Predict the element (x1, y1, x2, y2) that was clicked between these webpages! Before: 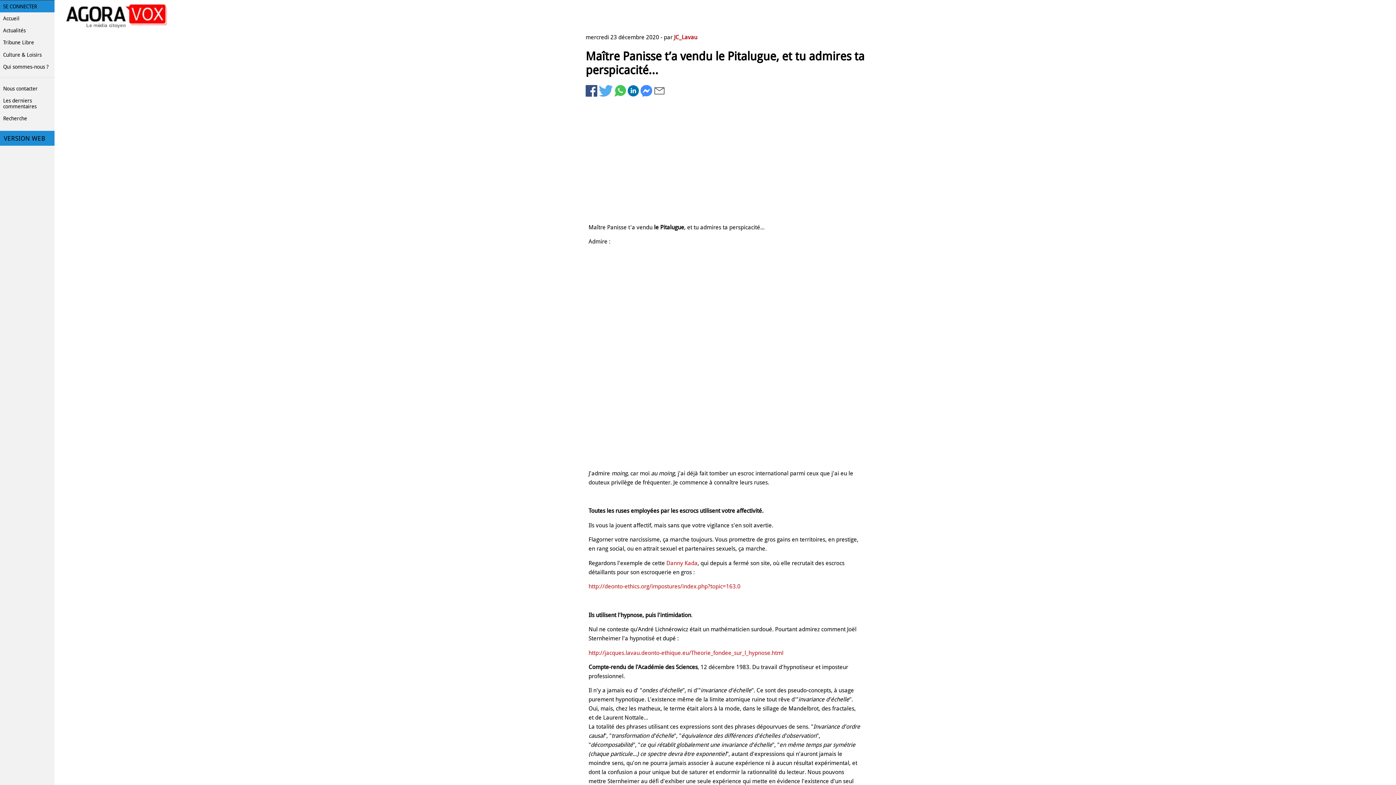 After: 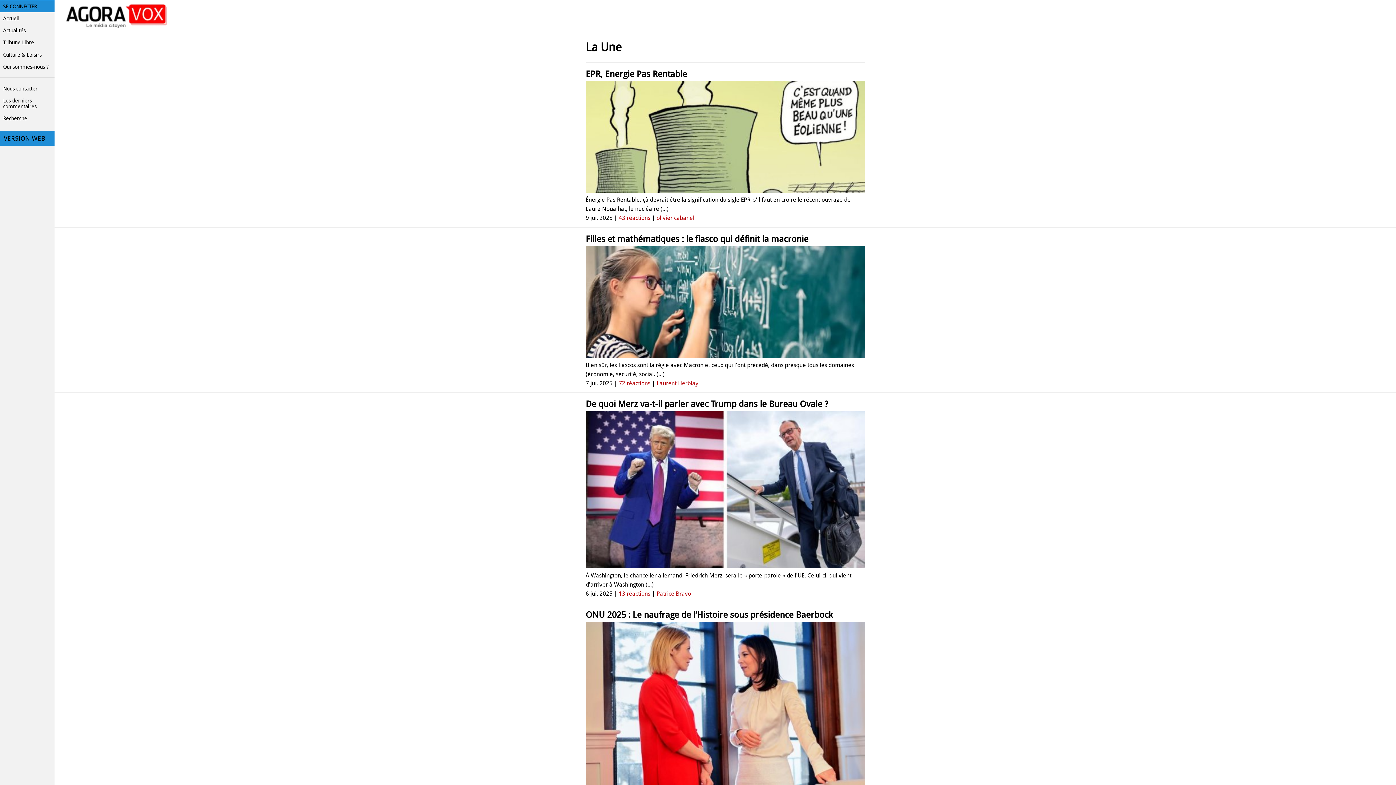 Action: label: Accueil bbox: (0, 12, 54, 24)